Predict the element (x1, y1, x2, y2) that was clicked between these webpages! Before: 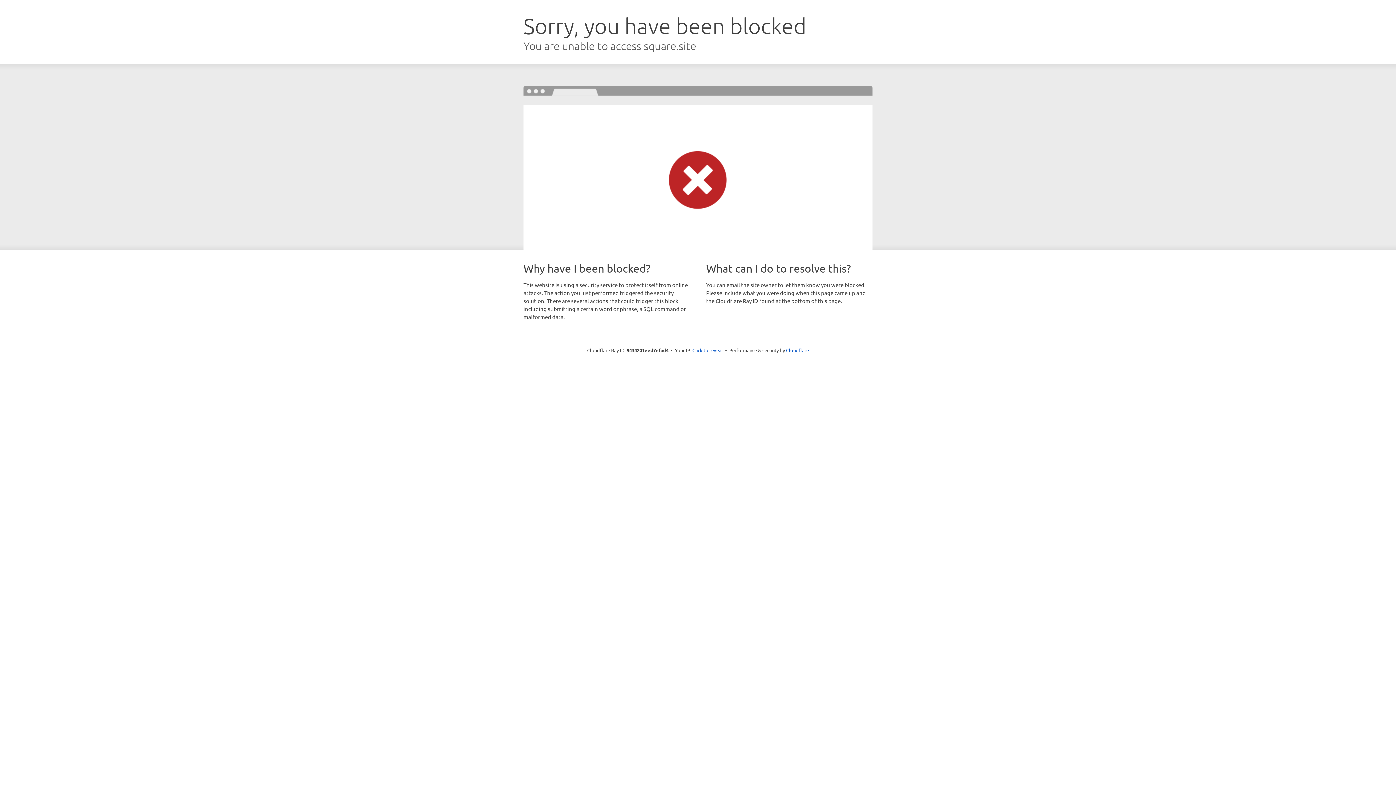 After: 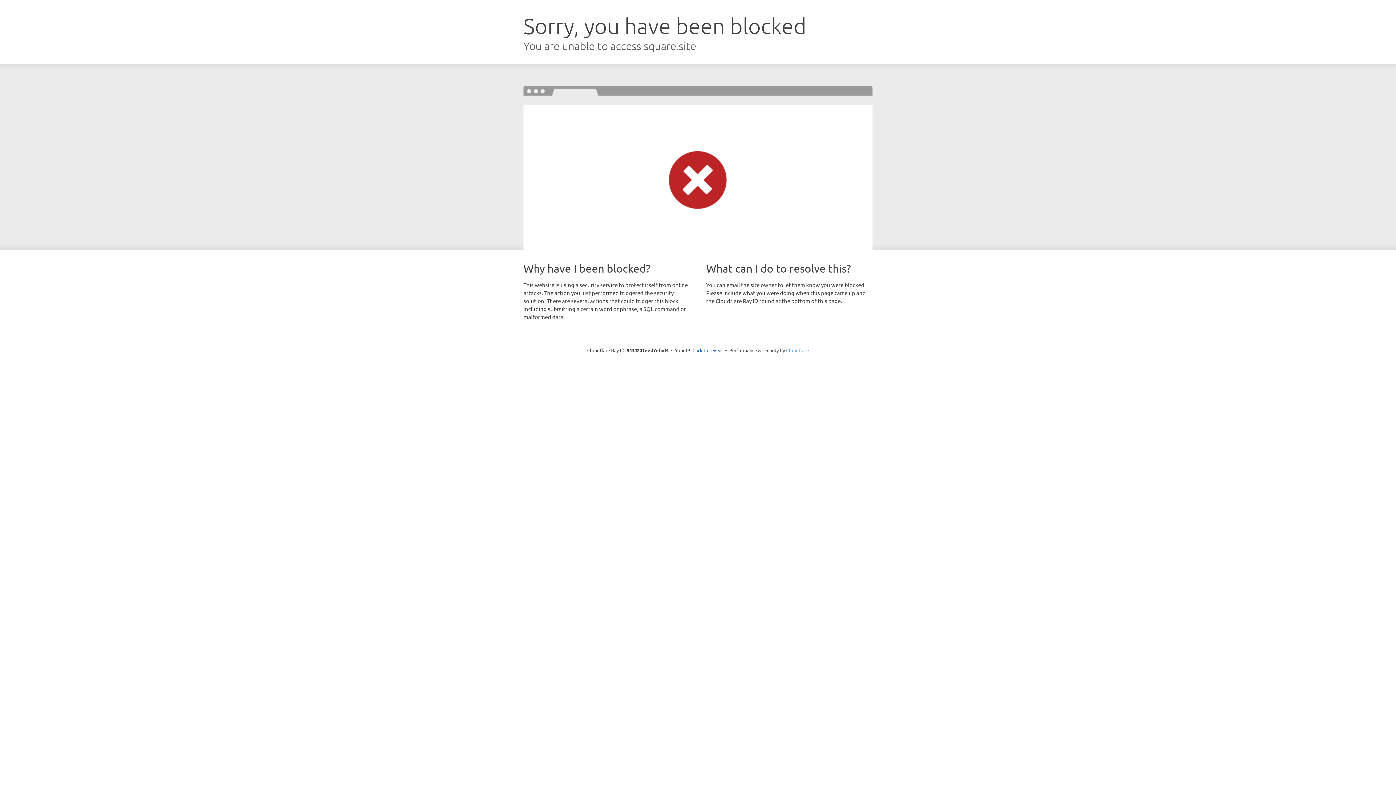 Action: bbox: (786, 347, 809, 353) label: Cloudflare